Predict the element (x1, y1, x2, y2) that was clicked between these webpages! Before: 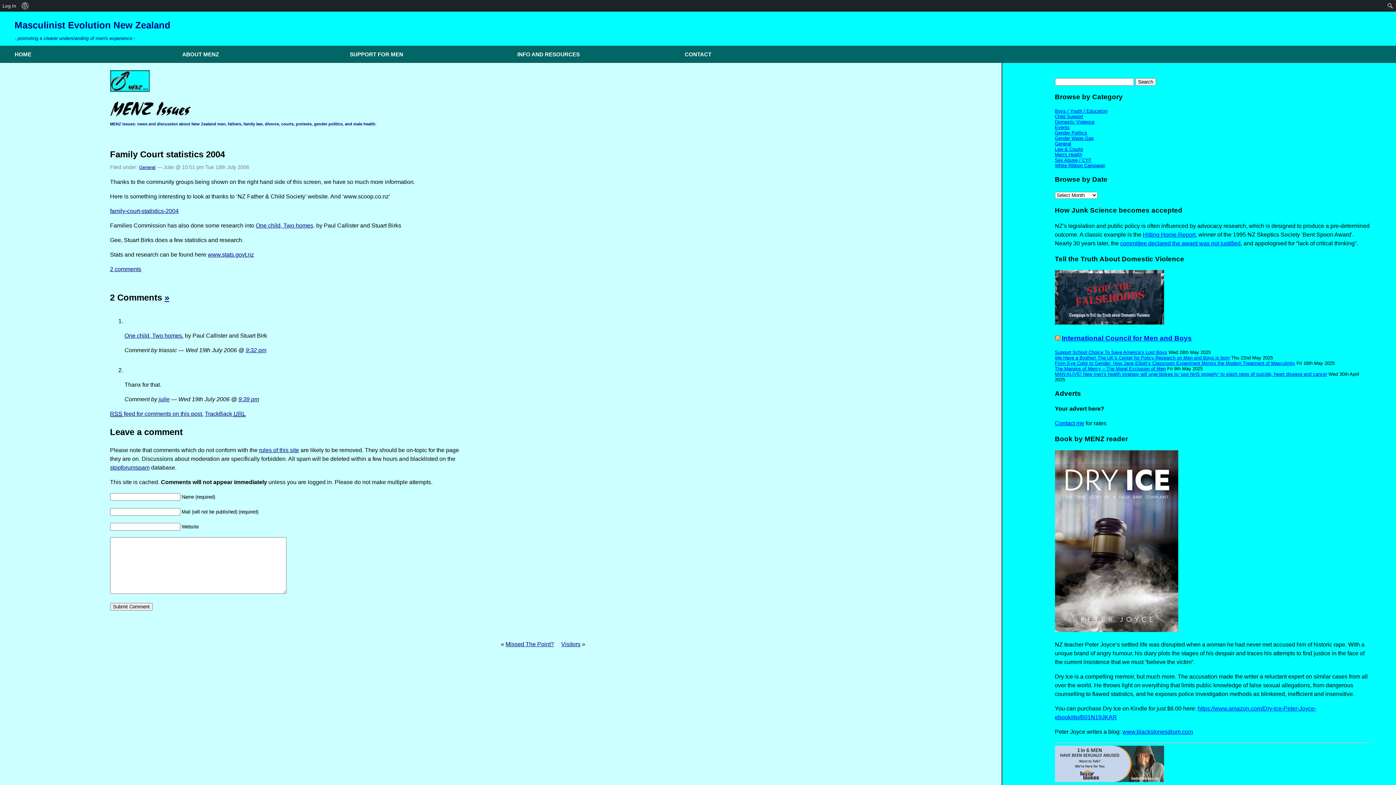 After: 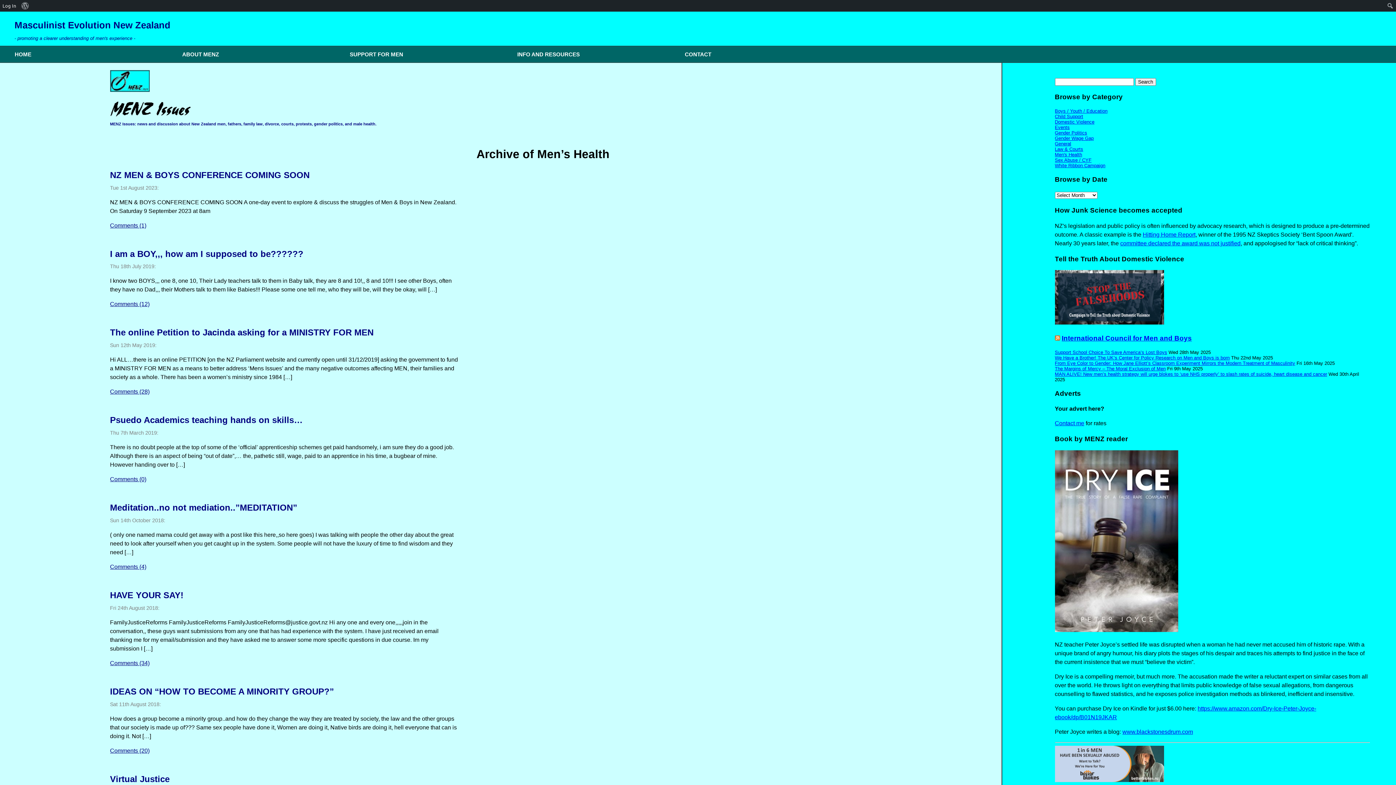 Action: bbox: (1055, 152, 1082, 157) label: Men's Health